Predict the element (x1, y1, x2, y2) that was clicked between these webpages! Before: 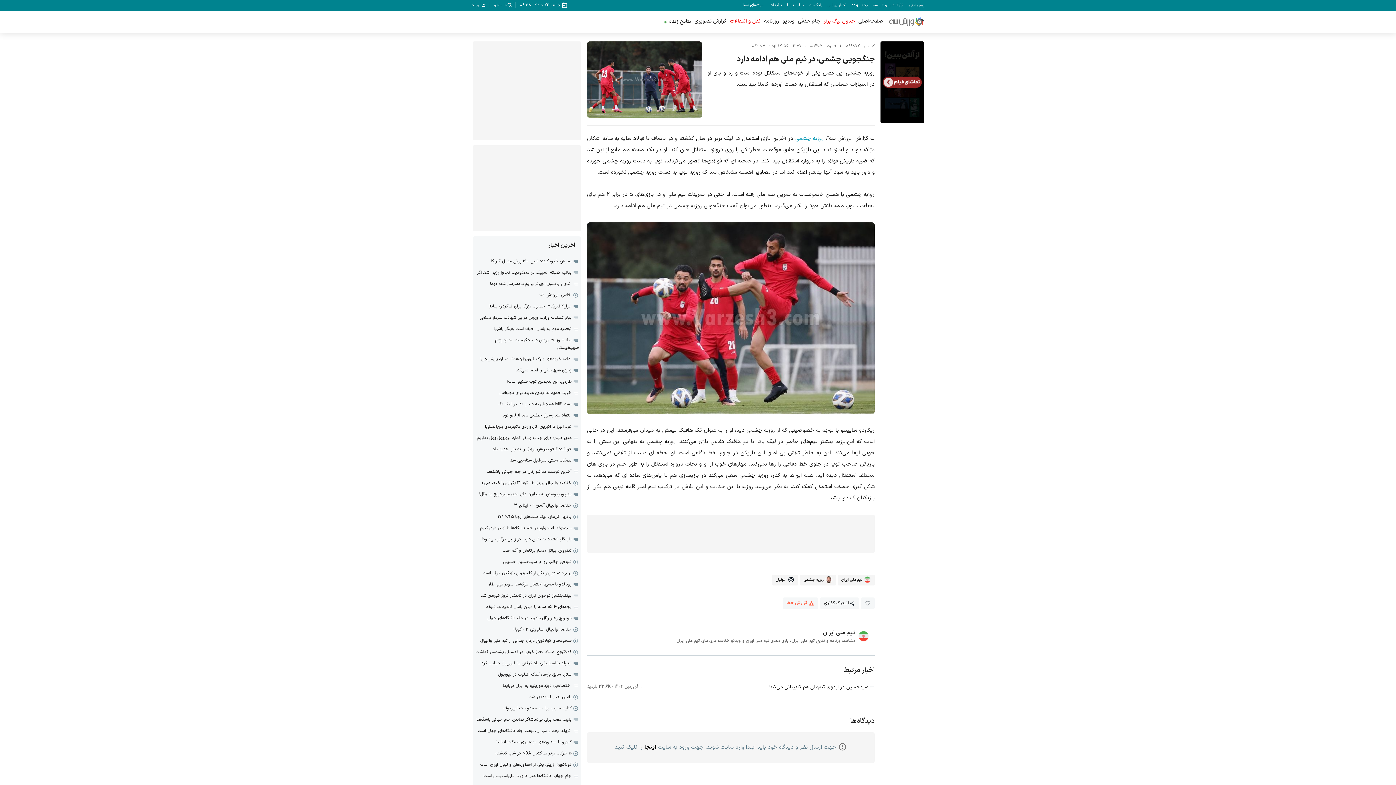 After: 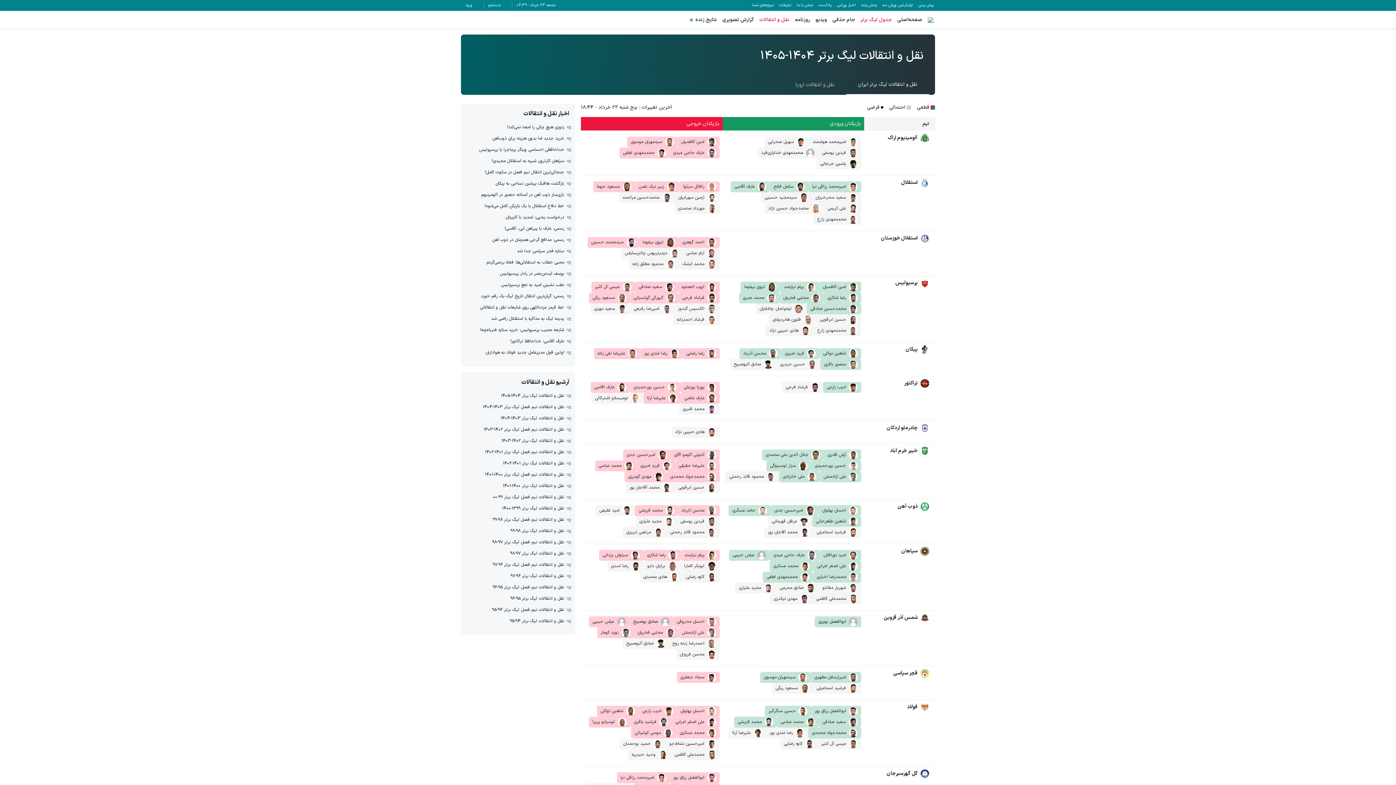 Action: label: نقل و انتقالات bbox: (728, 14, 762, 28)